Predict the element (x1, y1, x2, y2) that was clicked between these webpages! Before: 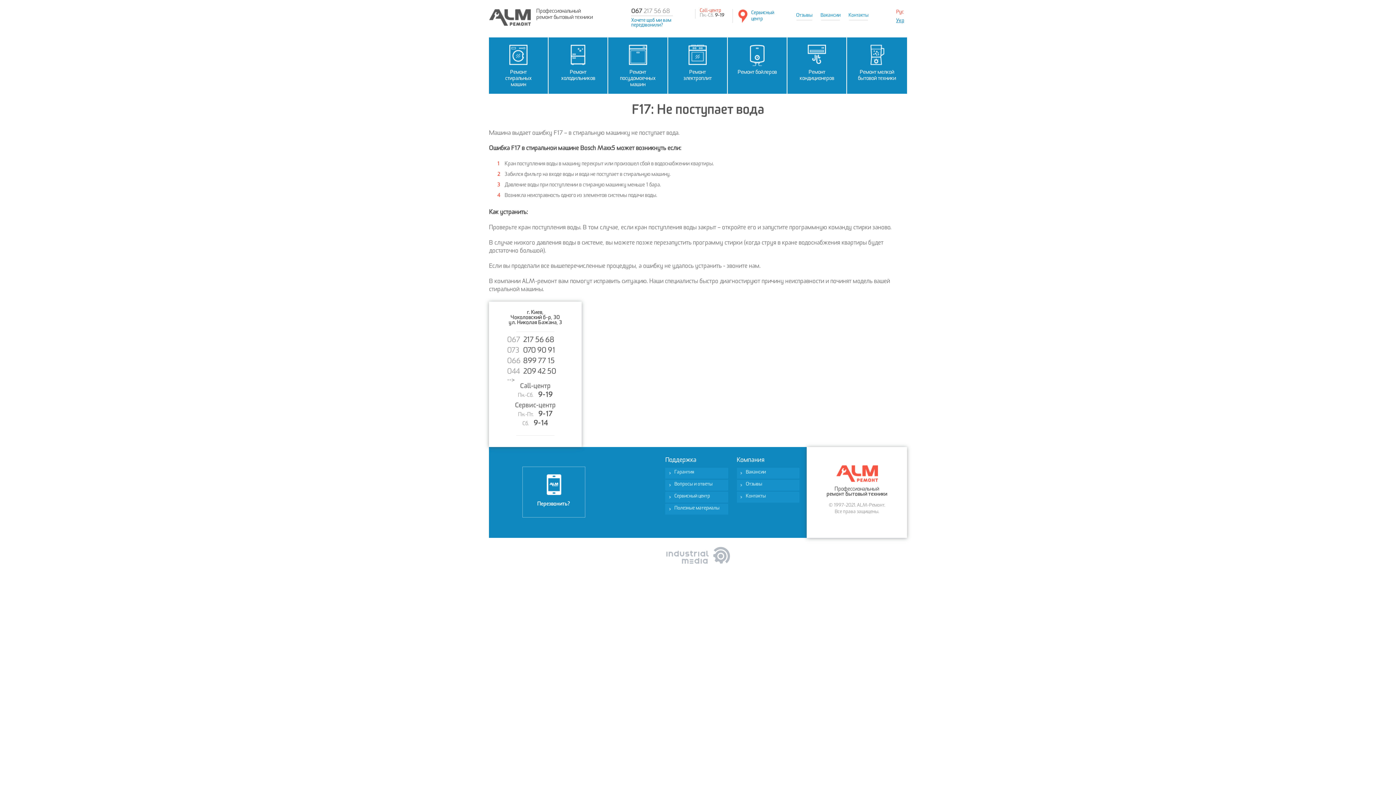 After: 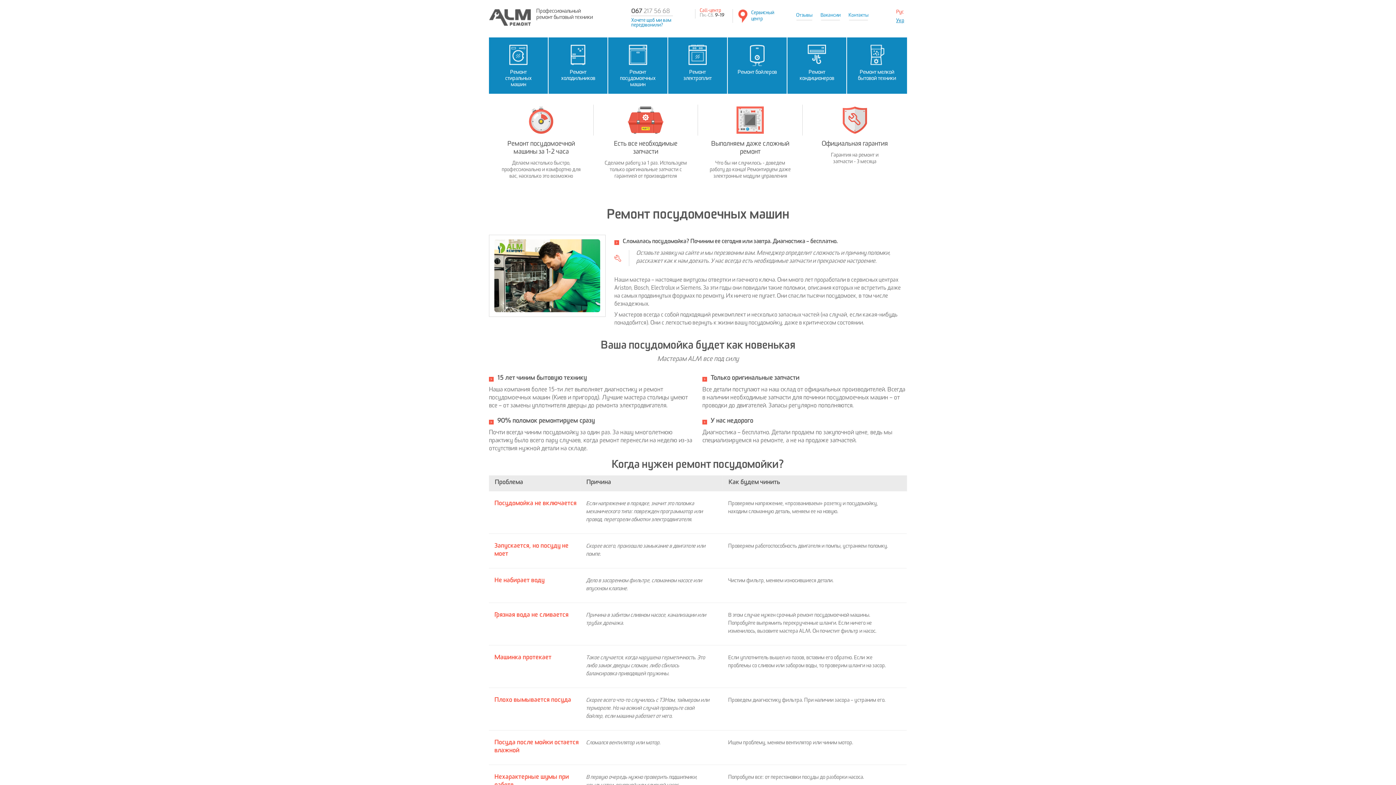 Action: label: Ремонт посудомоечных машин bbox: (608, 37, 667, 93)